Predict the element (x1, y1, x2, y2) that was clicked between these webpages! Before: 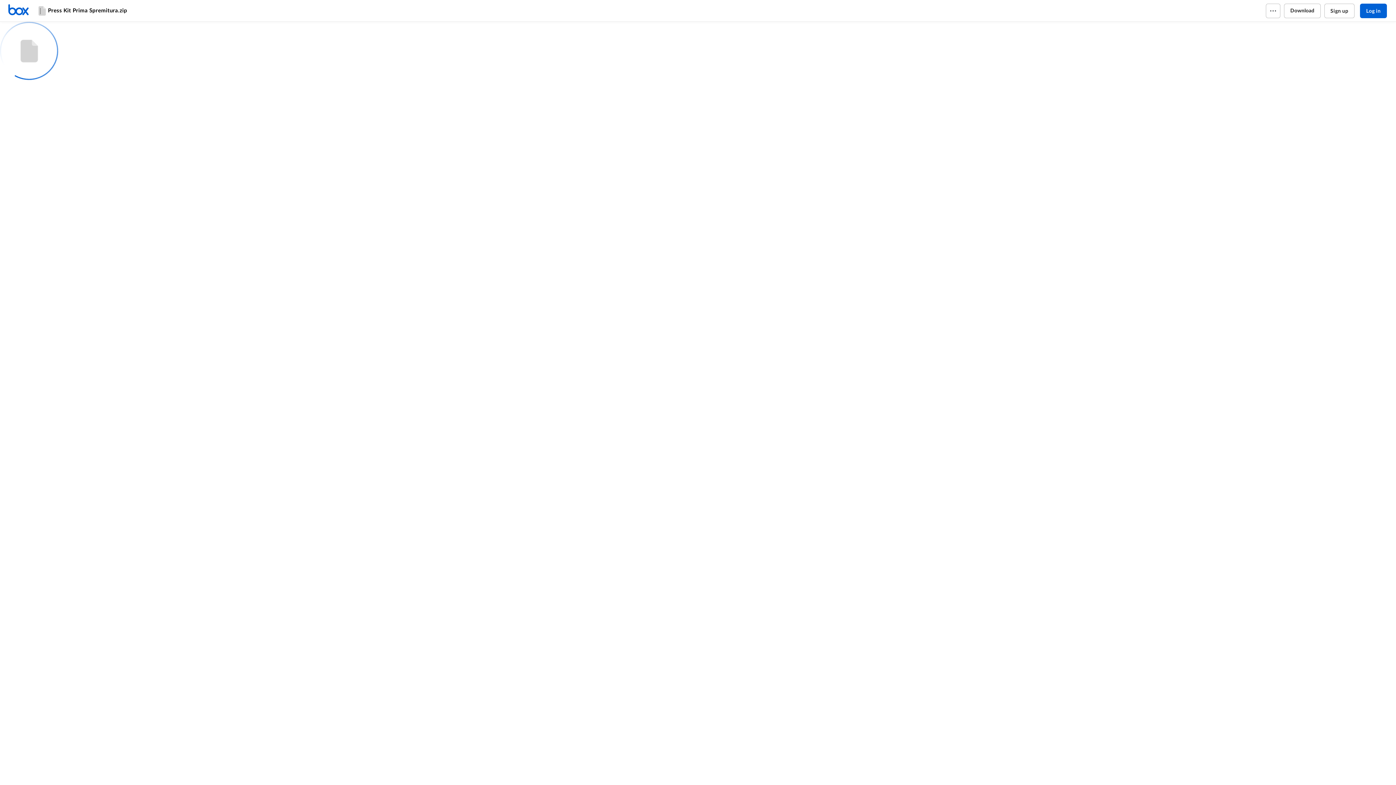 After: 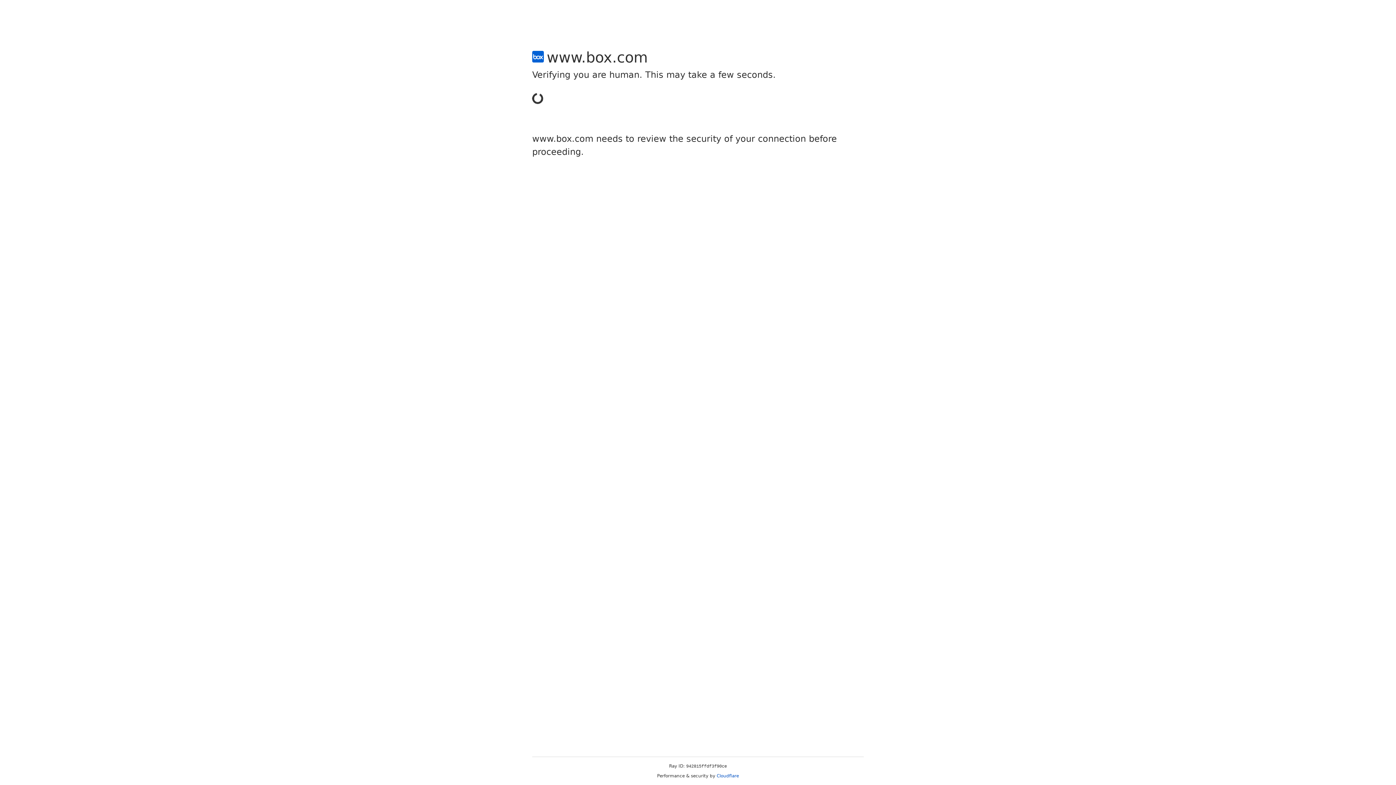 Action: bbox: (1324, 3, 1354, 18) label: Sign up